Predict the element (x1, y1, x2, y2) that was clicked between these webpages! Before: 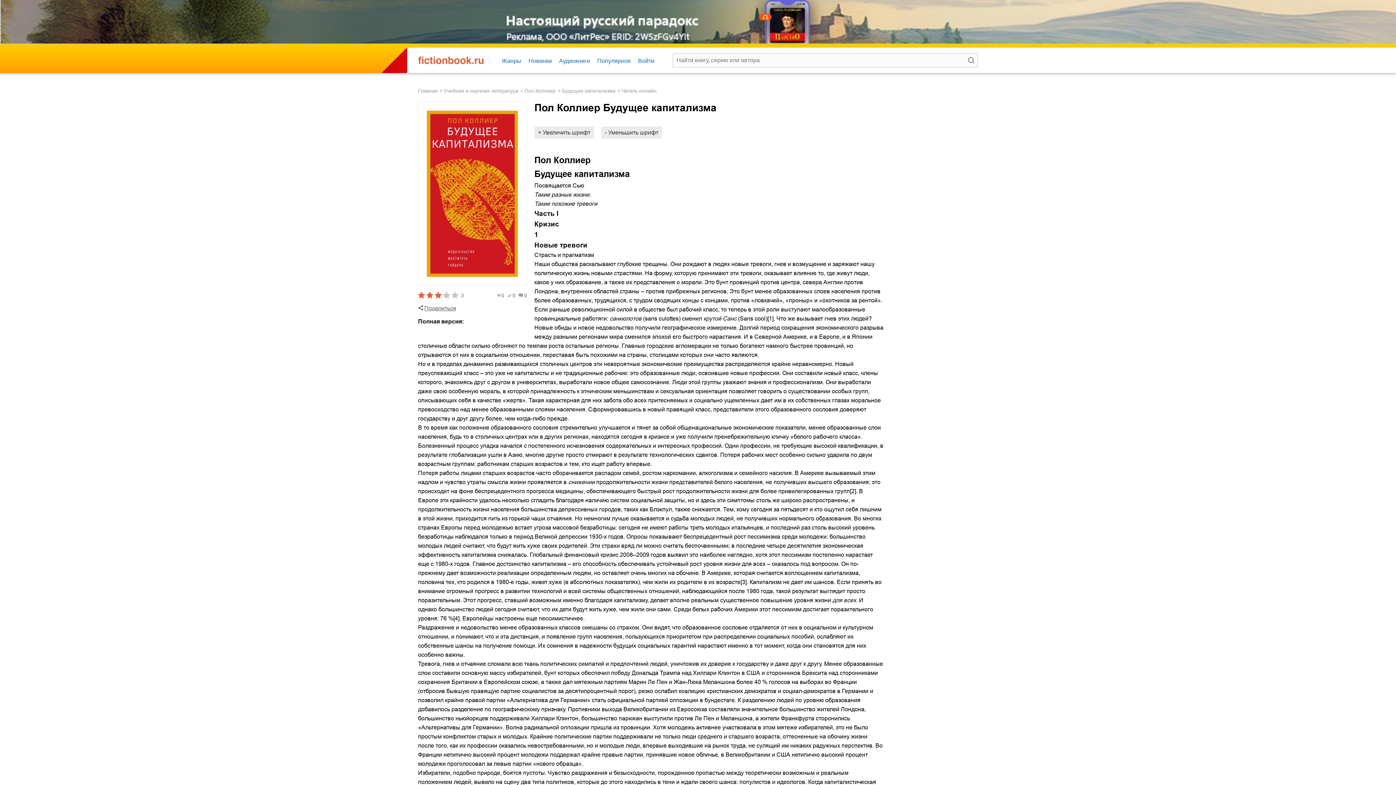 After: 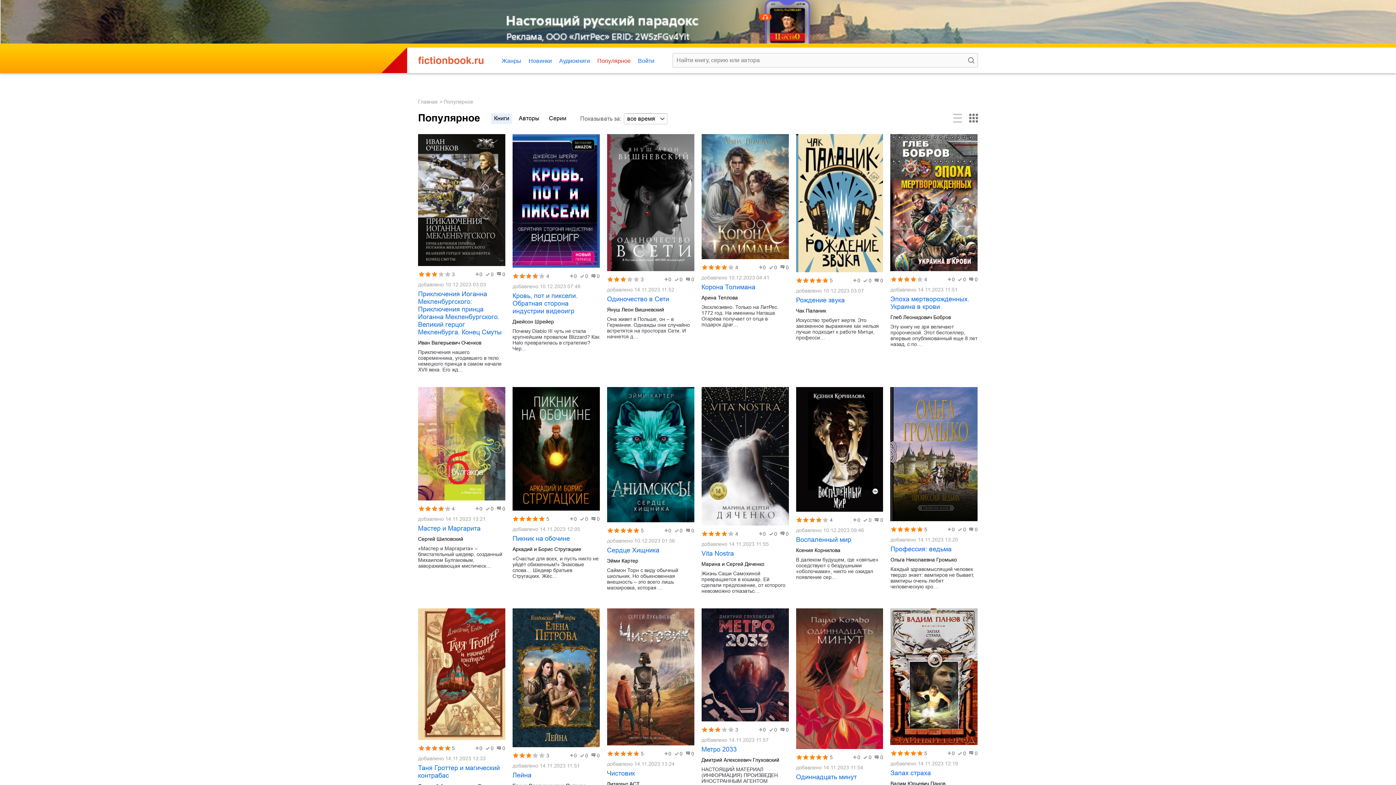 Action: label: Популярное bbox: (597, 57, 630, 64)